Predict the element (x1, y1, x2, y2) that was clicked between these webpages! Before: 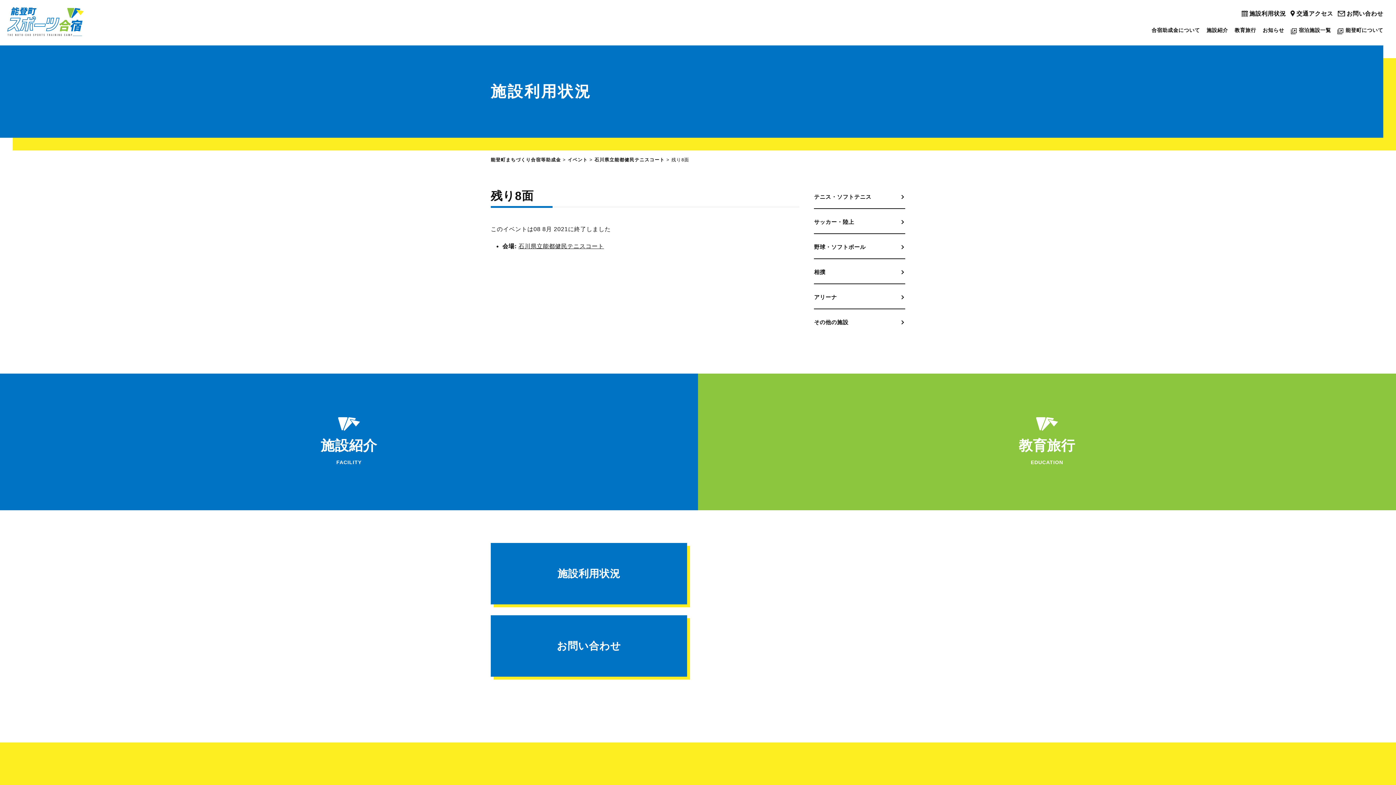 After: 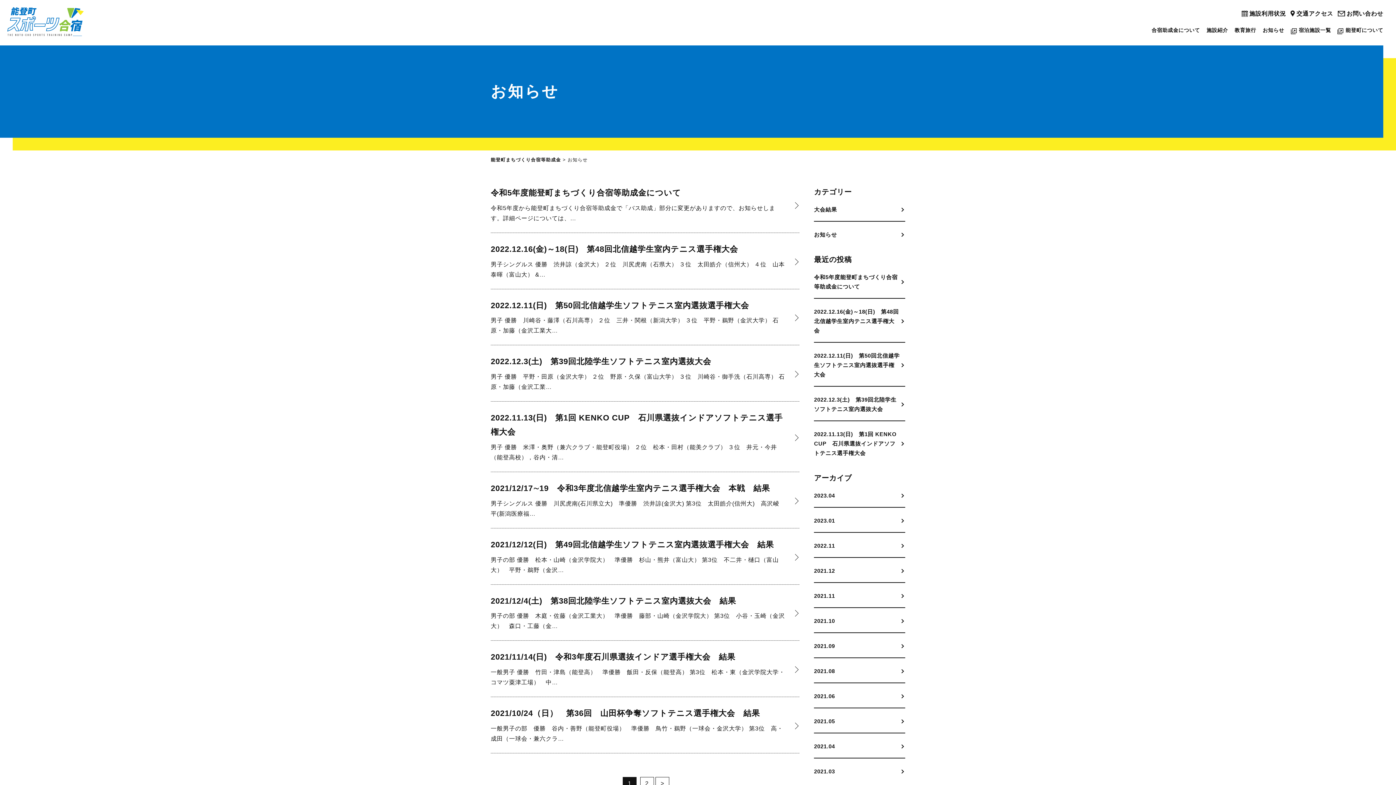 Action: bbox: (1263, 22, 1284, 40) label: お知らせ